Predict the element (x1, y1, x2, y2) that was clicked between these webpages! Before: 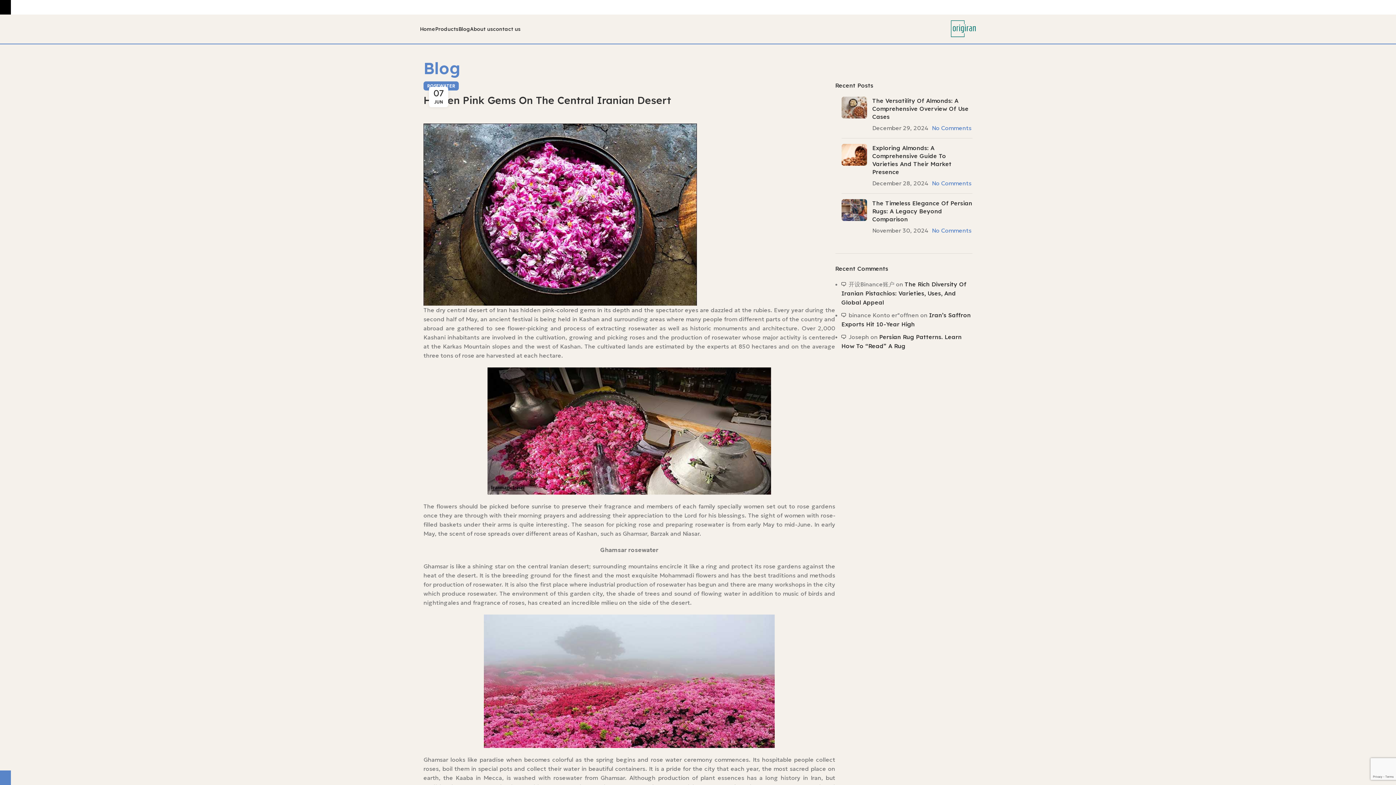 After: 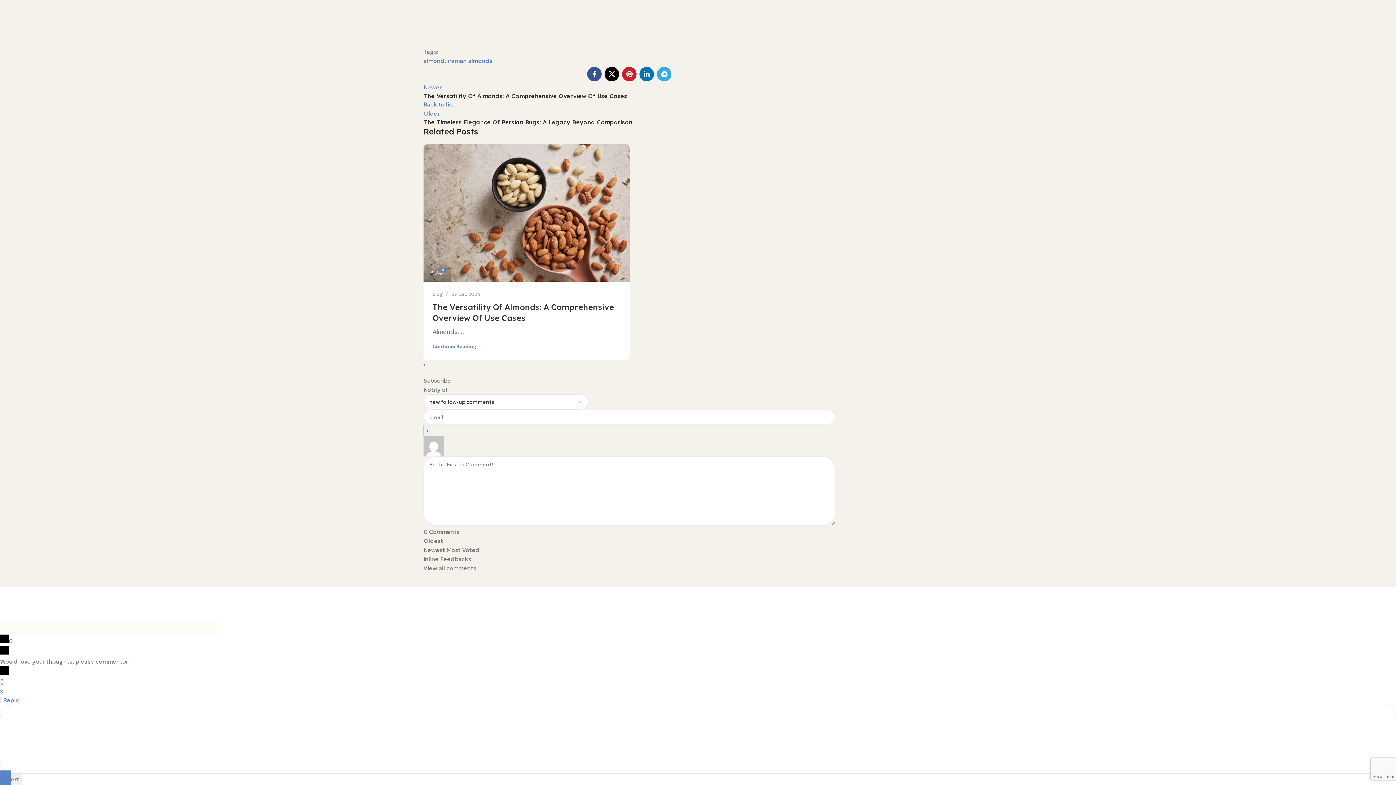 Action: label: No Comments bbox: (932, 179, 971, 186)